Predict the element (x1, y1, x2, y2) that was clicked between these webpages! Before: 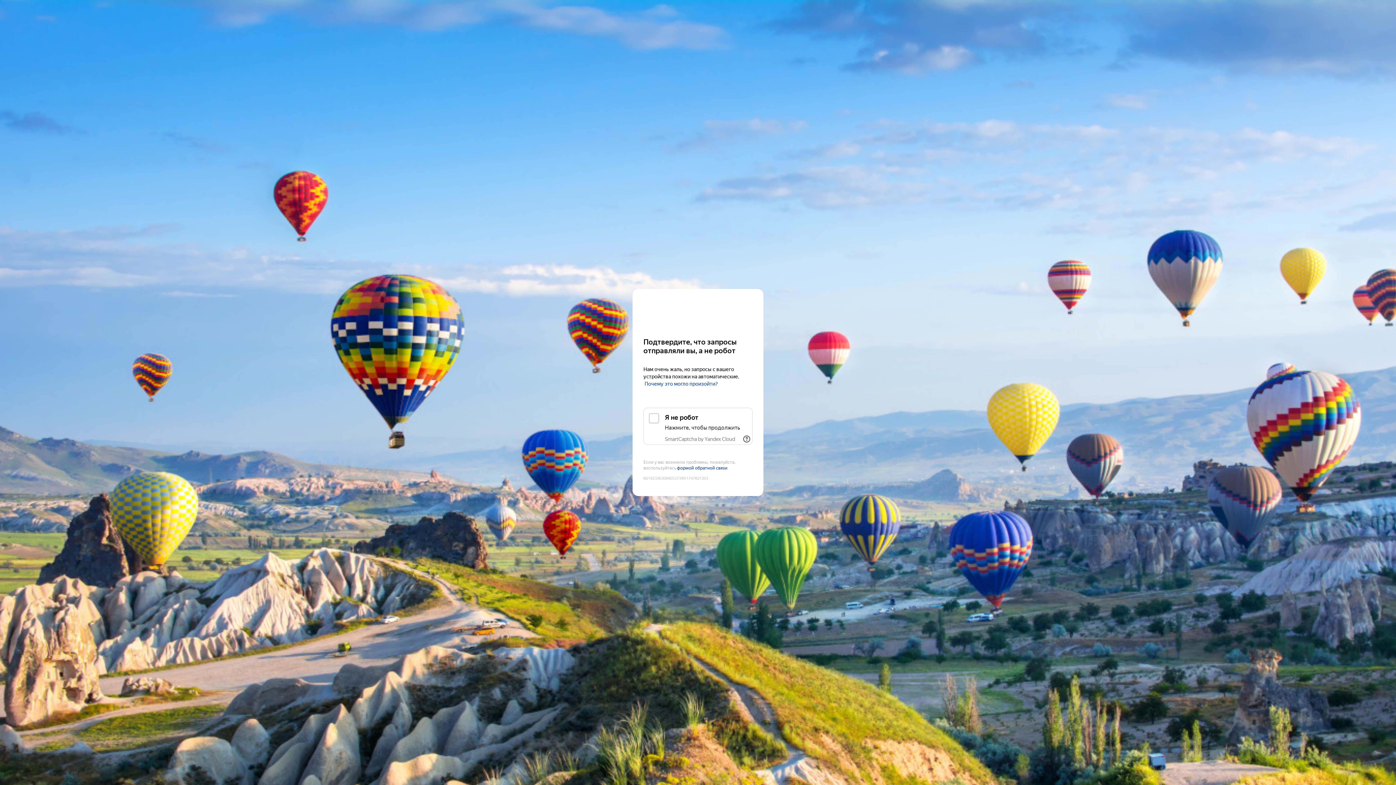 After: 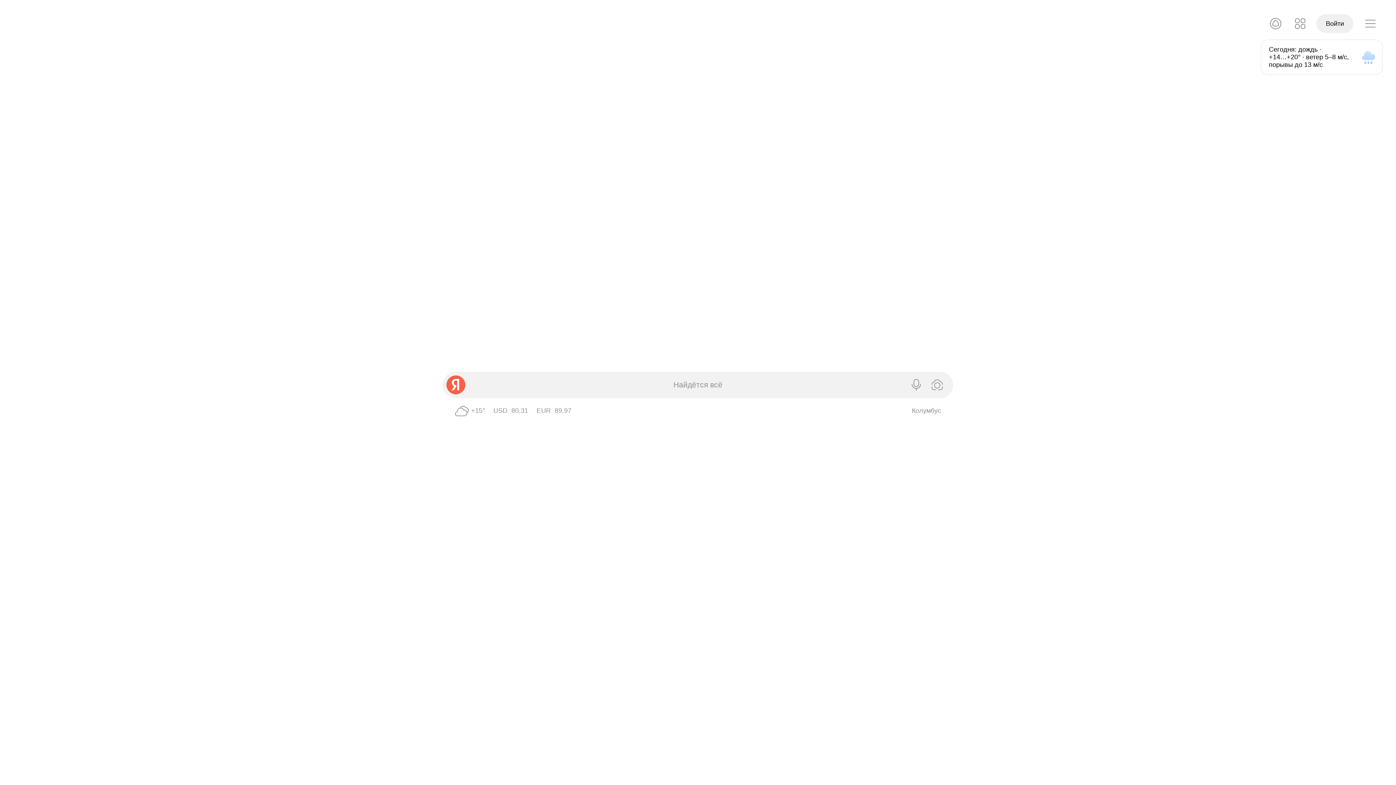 Action: label: Yandex bbox: (643, 303, 752, 316)